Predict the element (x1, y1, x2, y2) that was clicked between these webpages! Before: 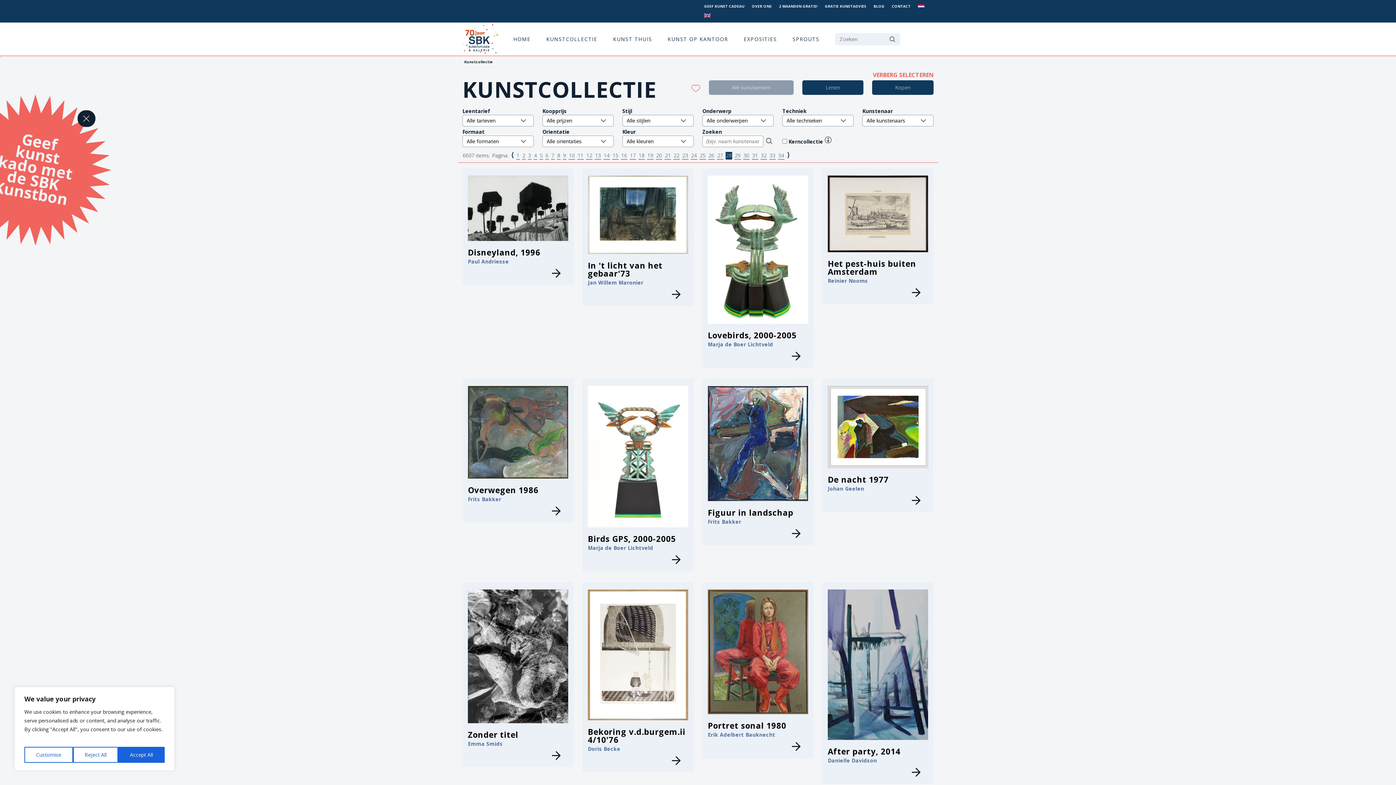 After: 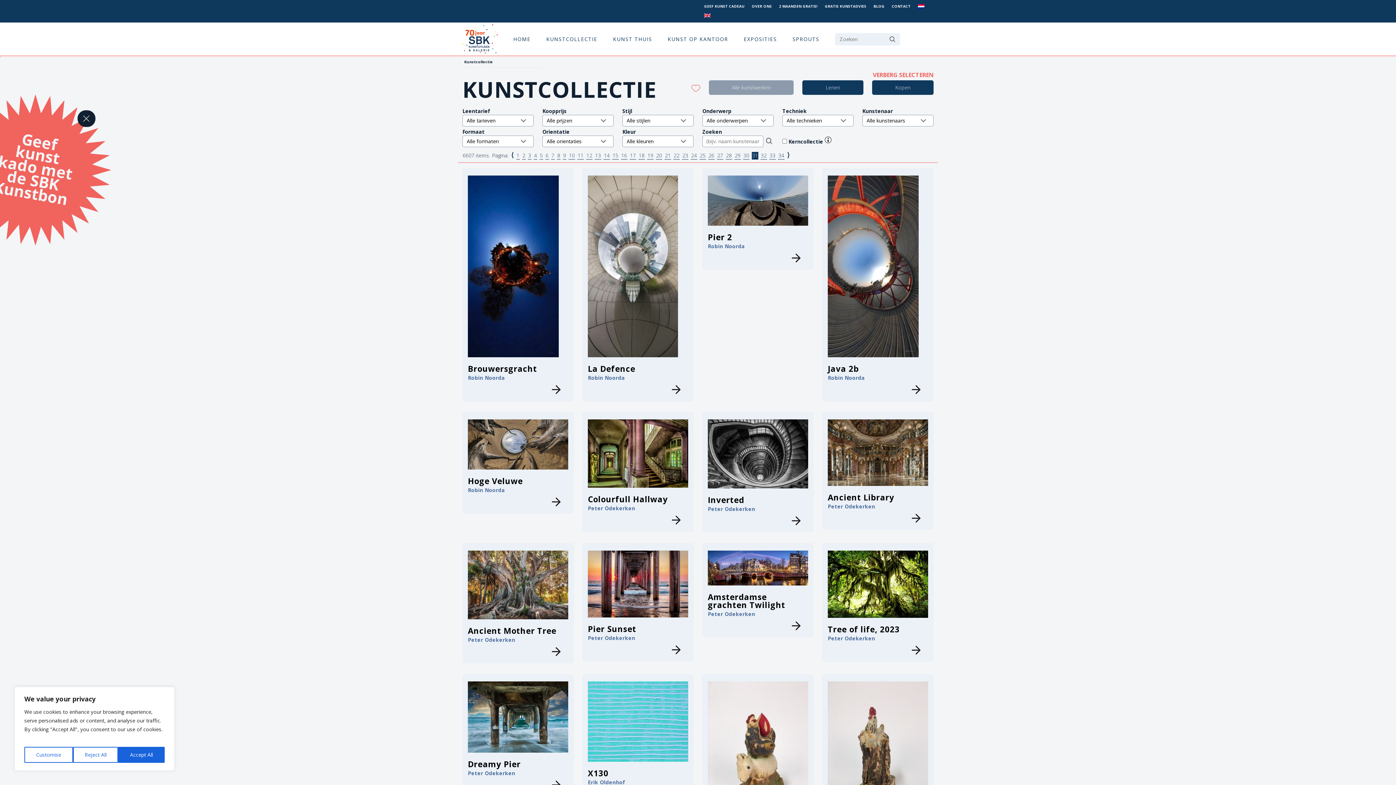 Action: label: 31 bbox: (752, 151, 758, 159)